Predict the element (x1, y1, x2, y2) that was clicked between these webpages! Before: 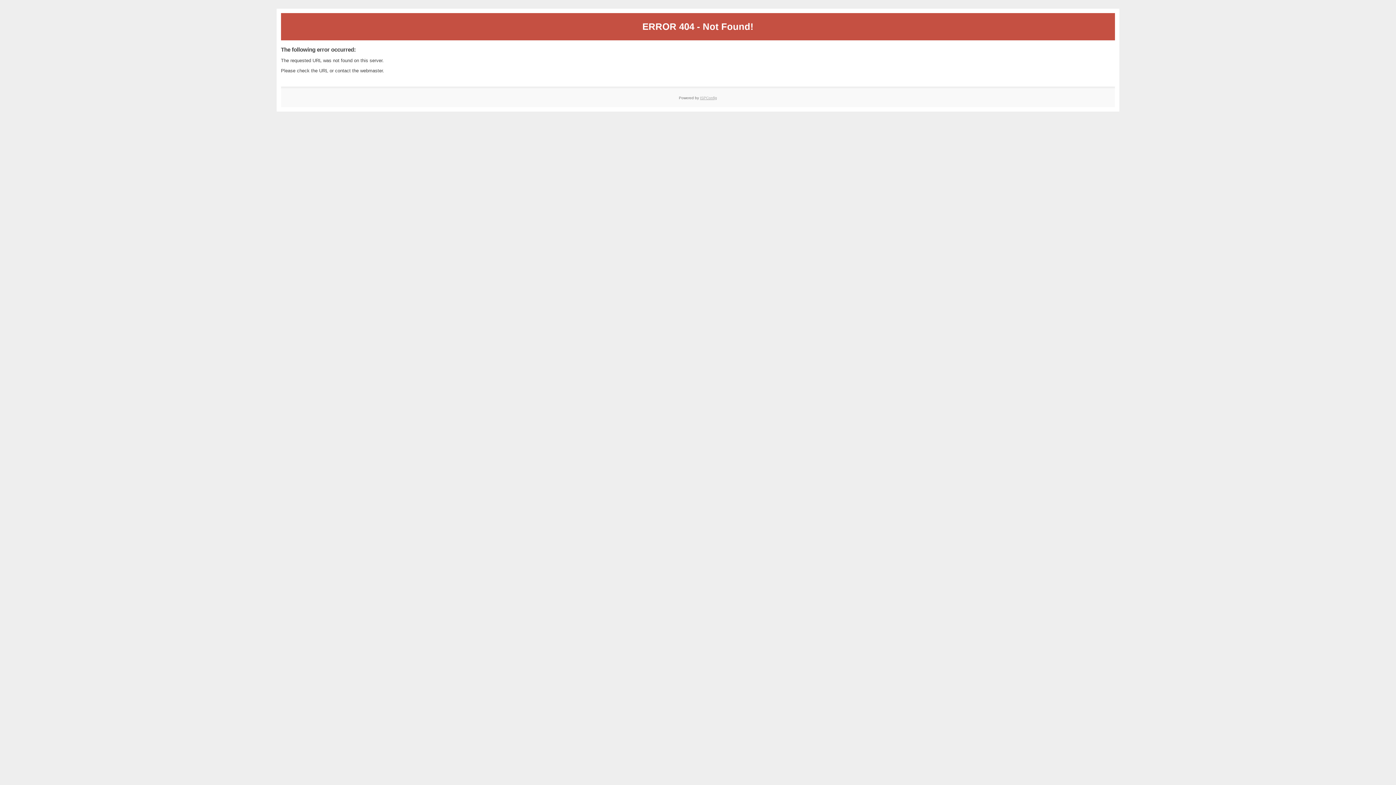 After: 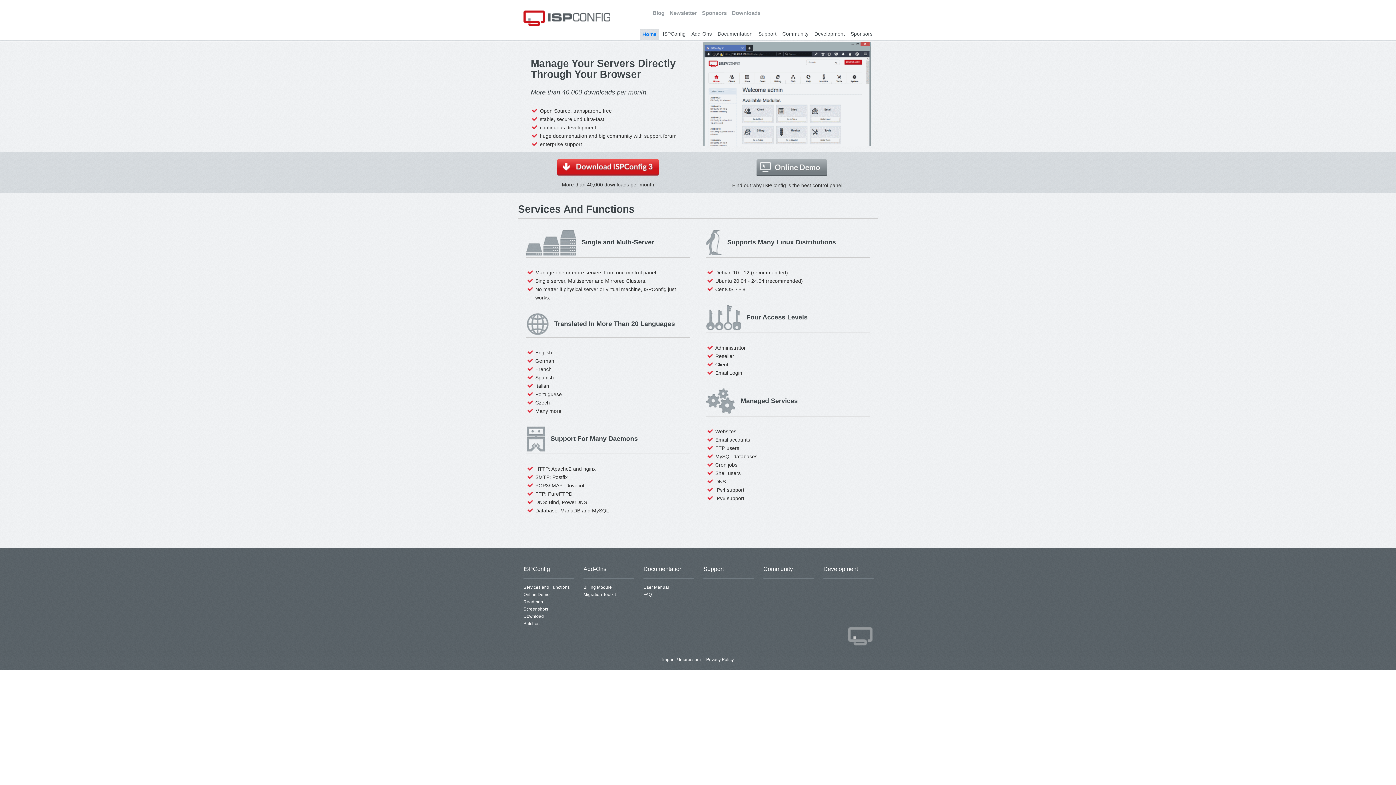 Action: label: ISPConfig bbox: (700, 95, 717, 99)